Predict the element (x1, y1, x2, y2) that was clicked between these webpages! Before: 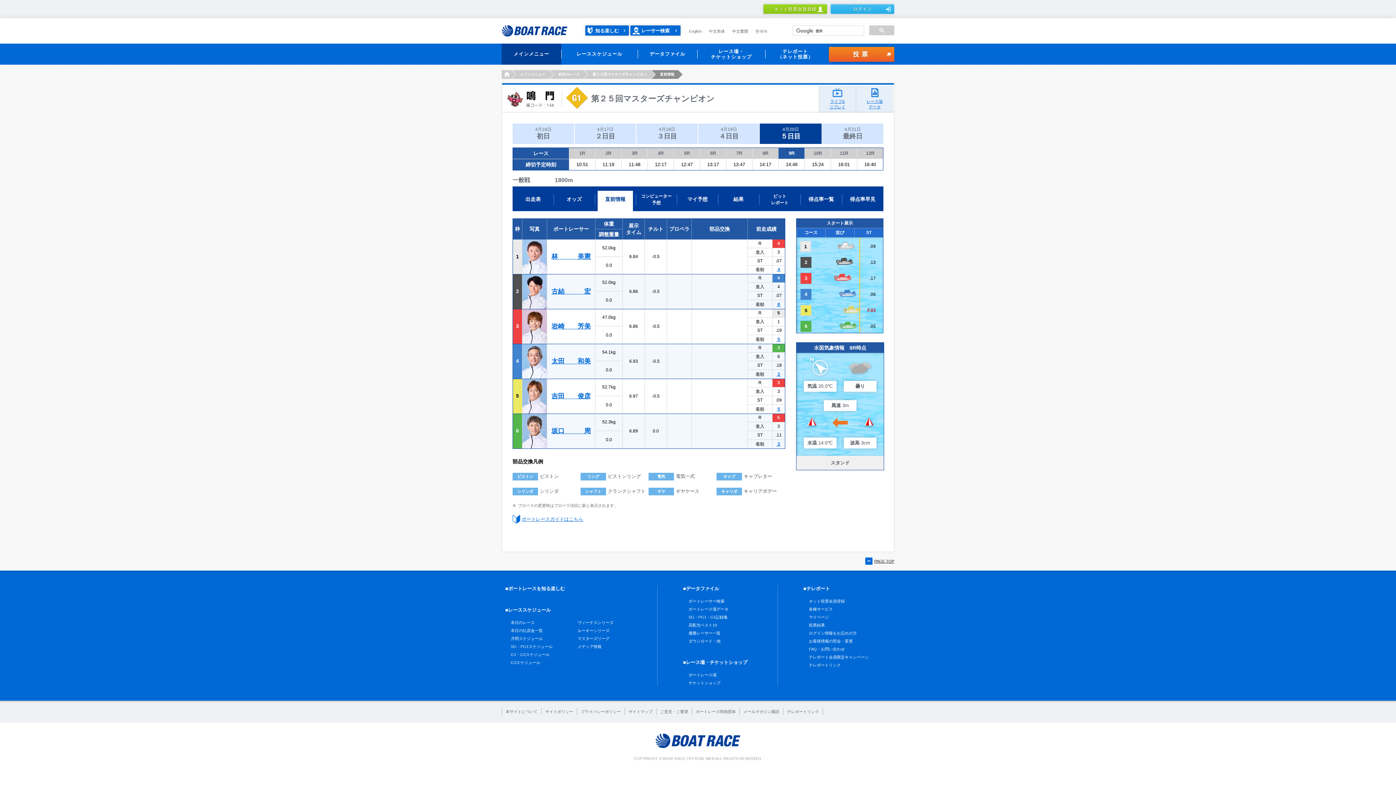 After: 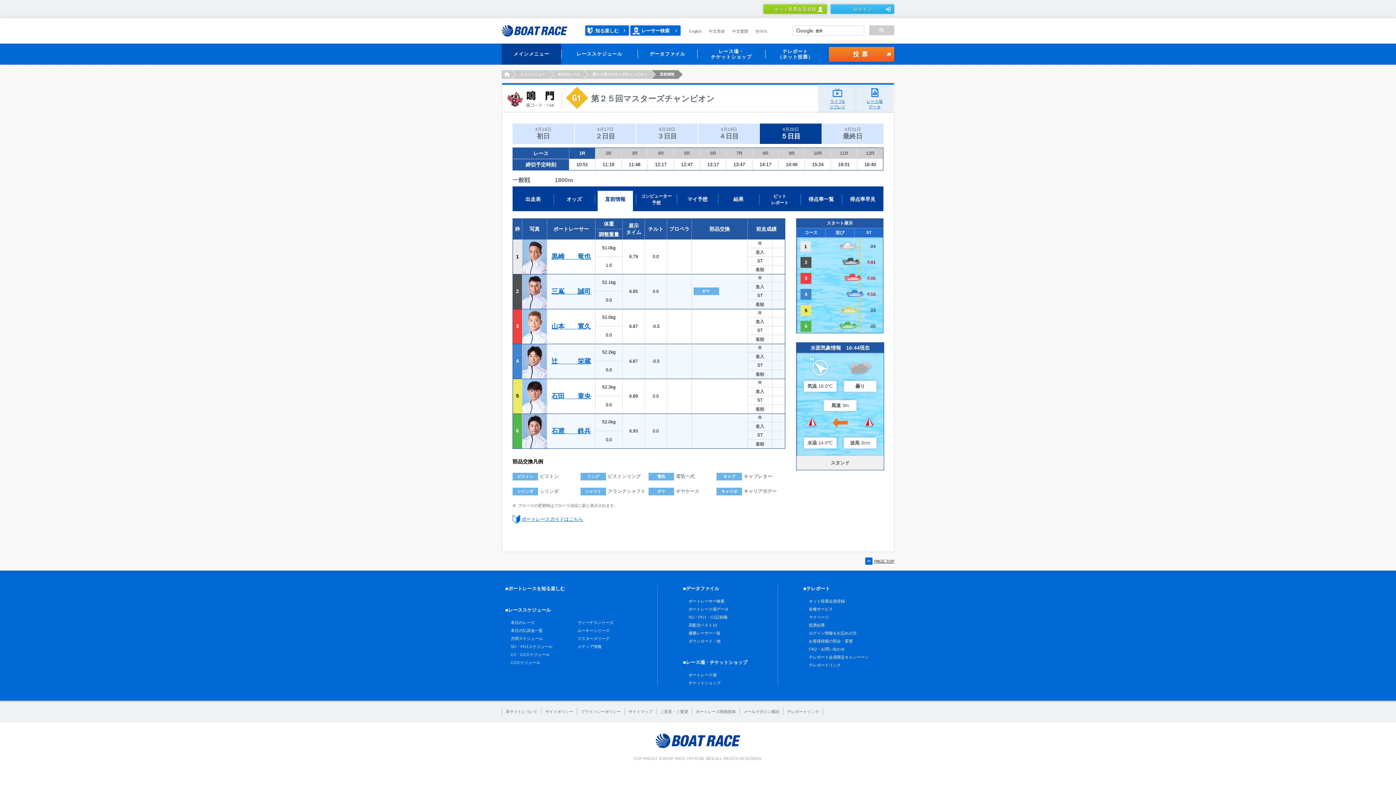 Action: label: 1R bbox: (569, 148, 595, 158)